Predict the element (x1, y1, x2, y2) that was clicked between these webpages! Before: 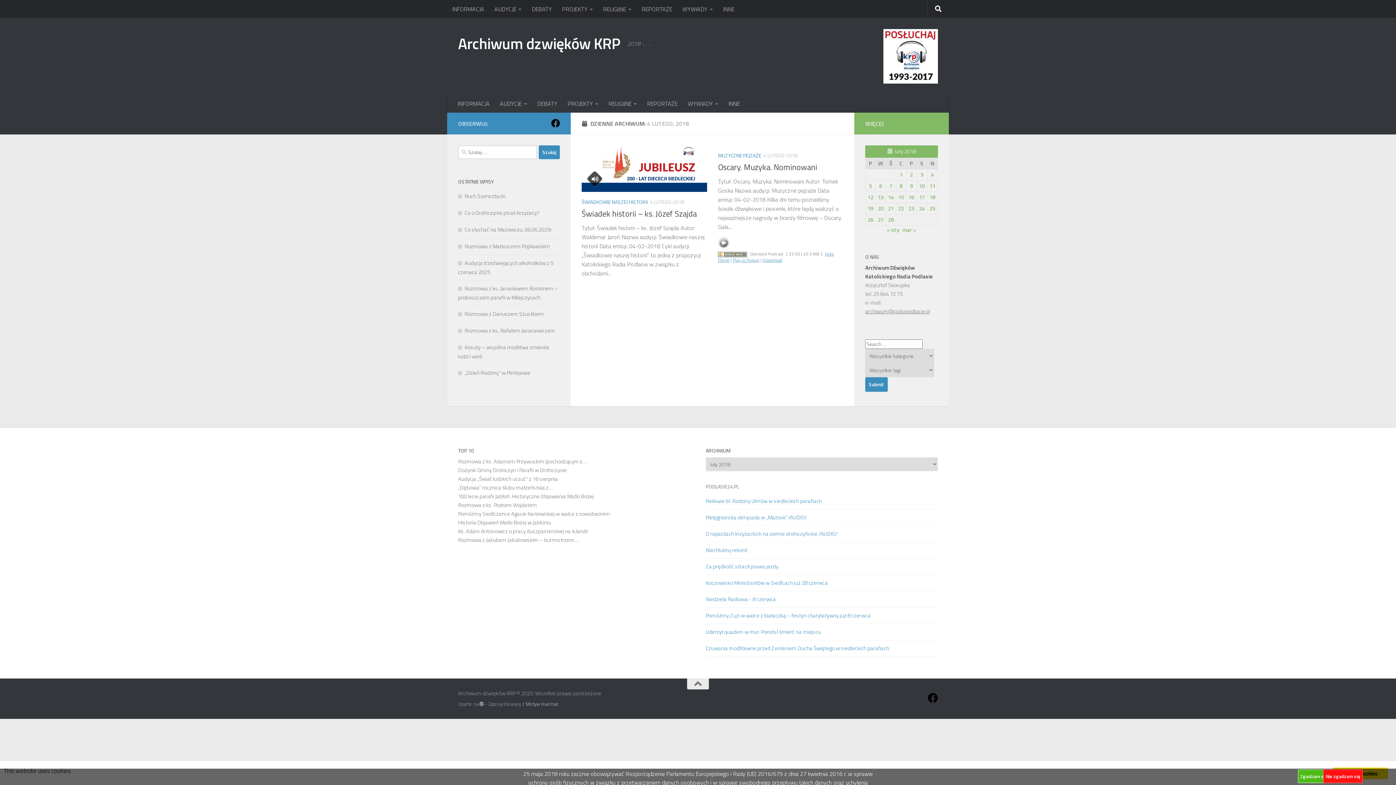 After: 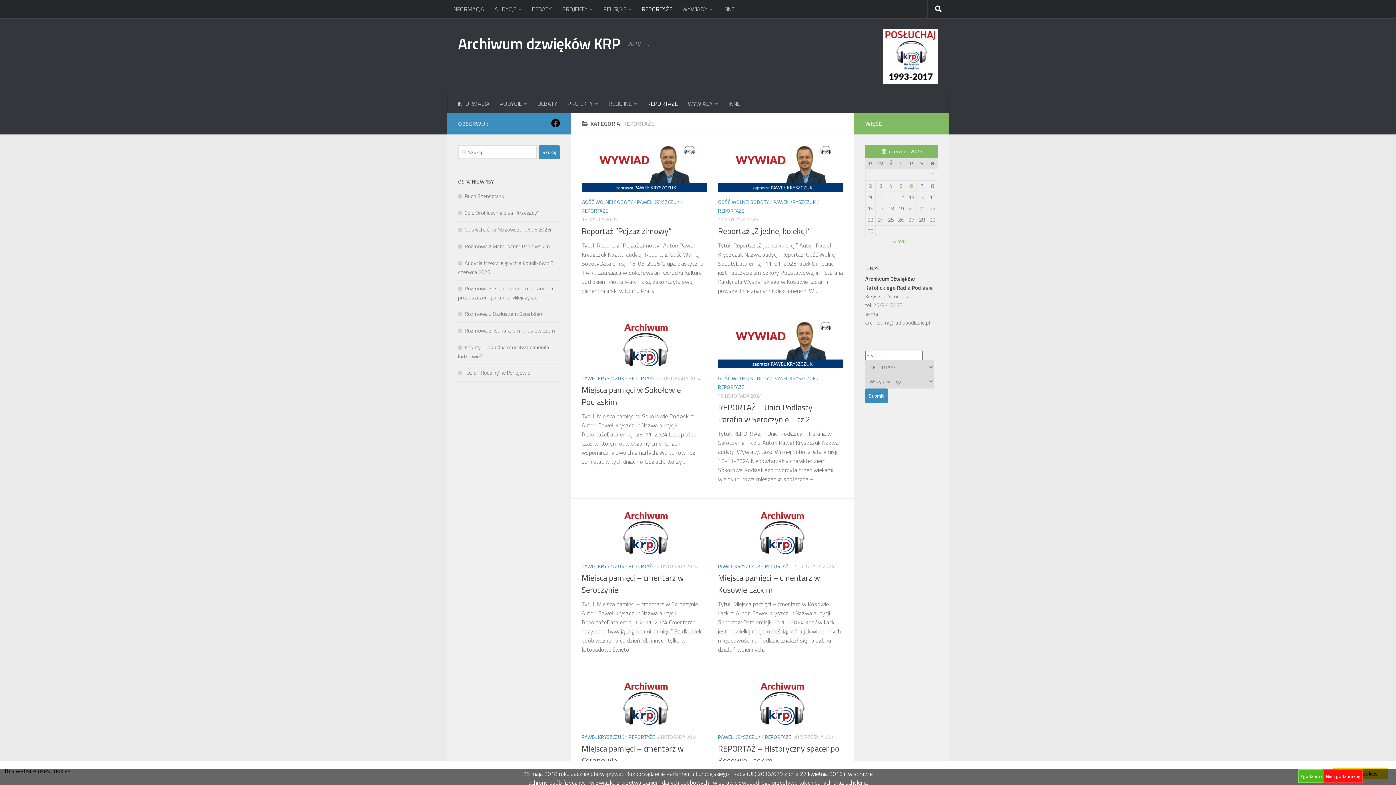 Action: label: REPORTAŻE bbox: (642, 94, 682, 112)